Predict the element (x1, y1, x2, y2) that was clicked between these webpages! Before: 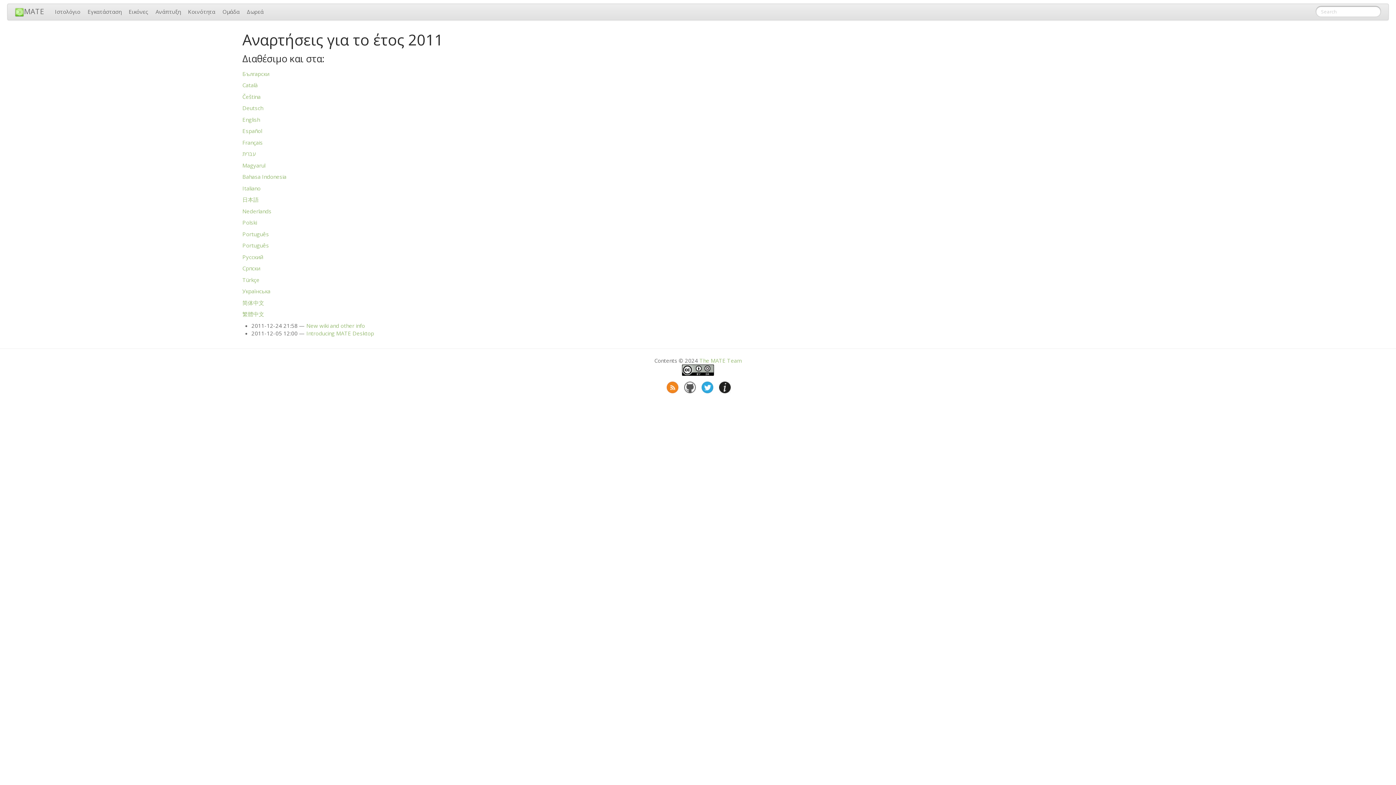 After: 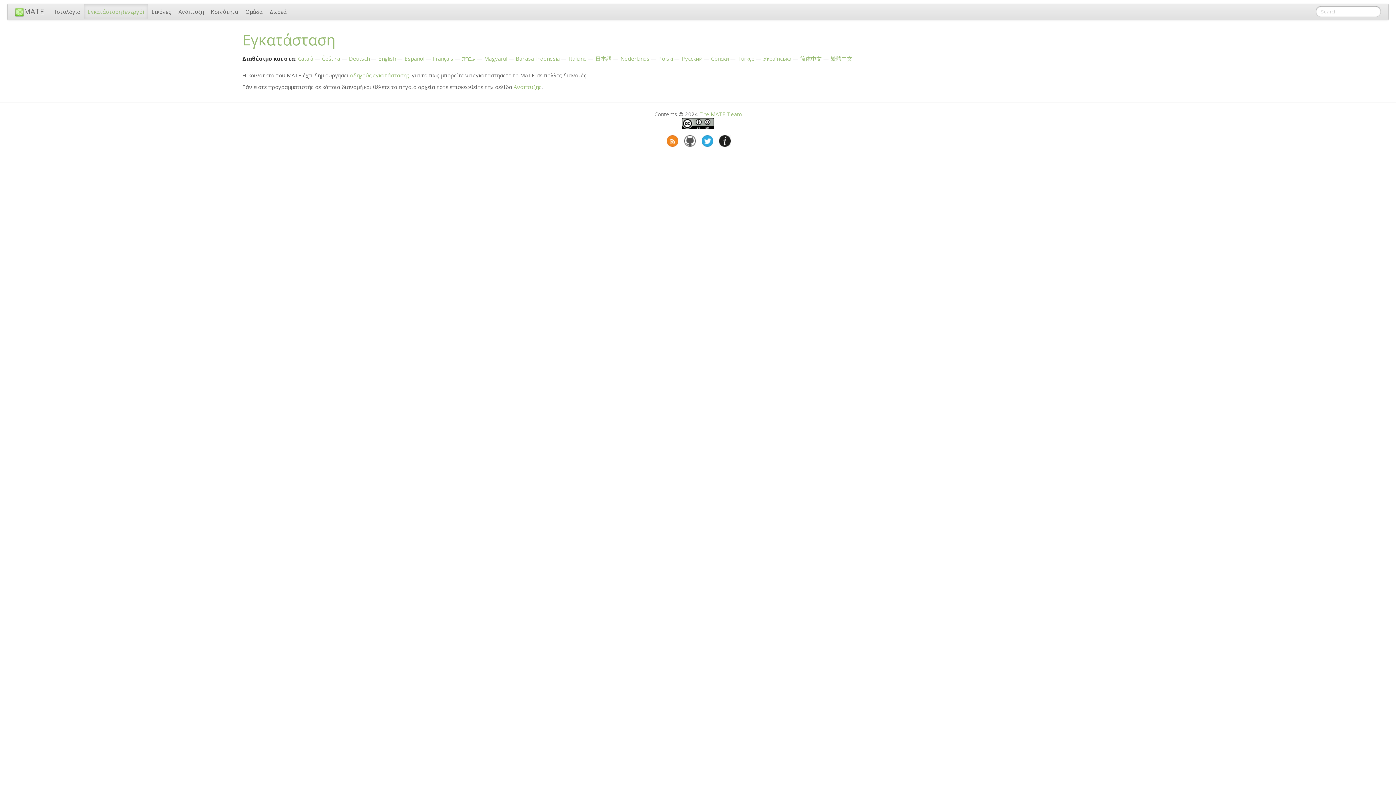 Action: bbox: (84, 4, 125, 18) label: Εγκατάσταση